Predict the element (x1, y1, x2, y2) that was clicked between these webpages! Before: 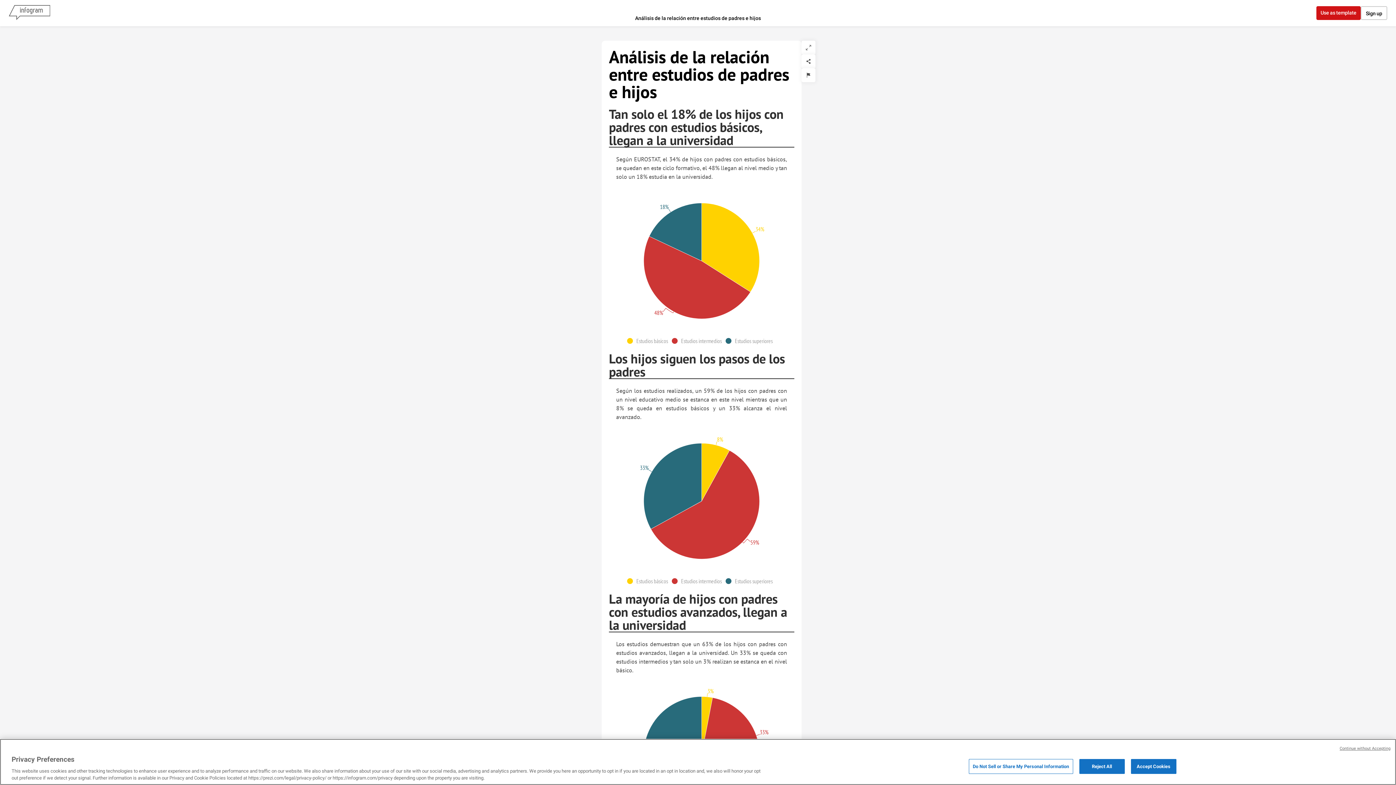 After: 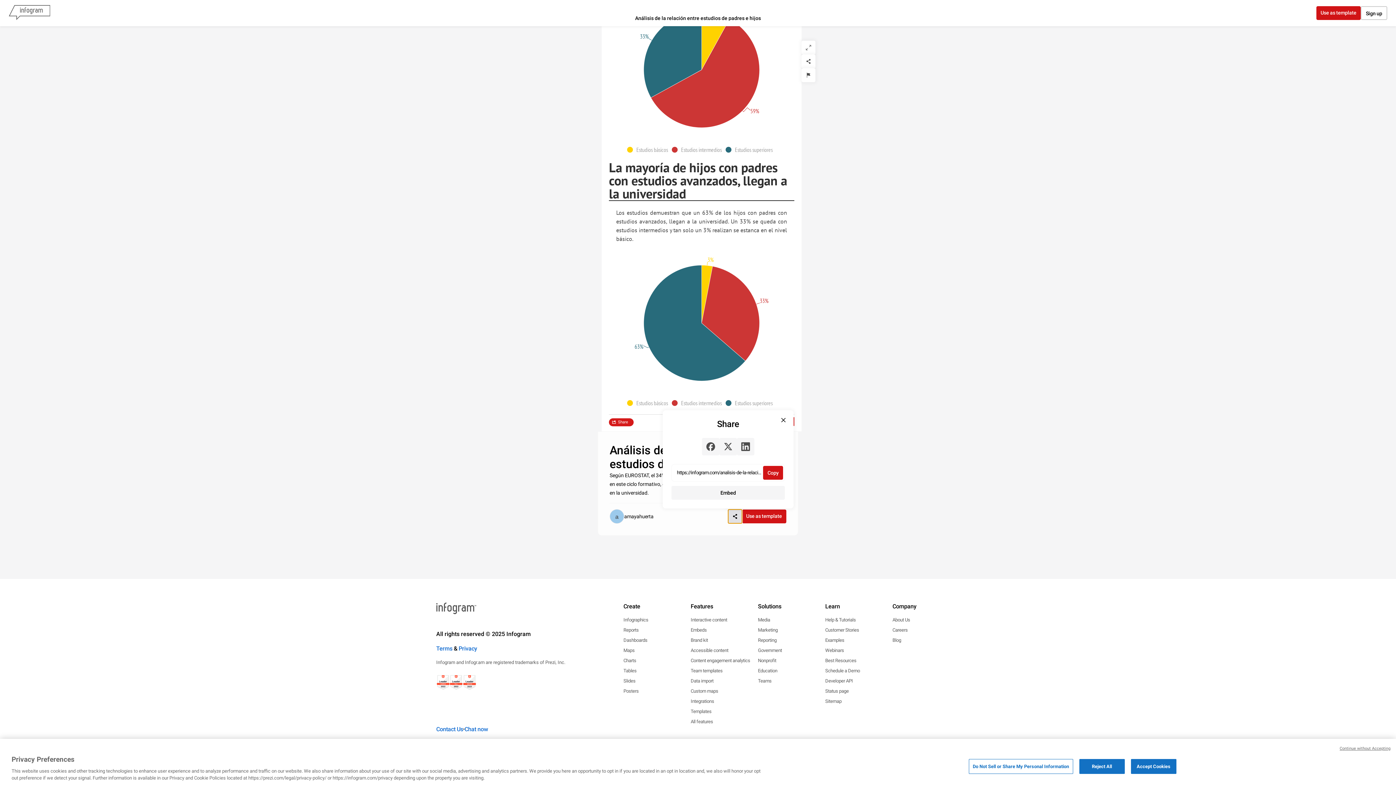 Action: bbox: (728, 634, 742, 648) label: Share